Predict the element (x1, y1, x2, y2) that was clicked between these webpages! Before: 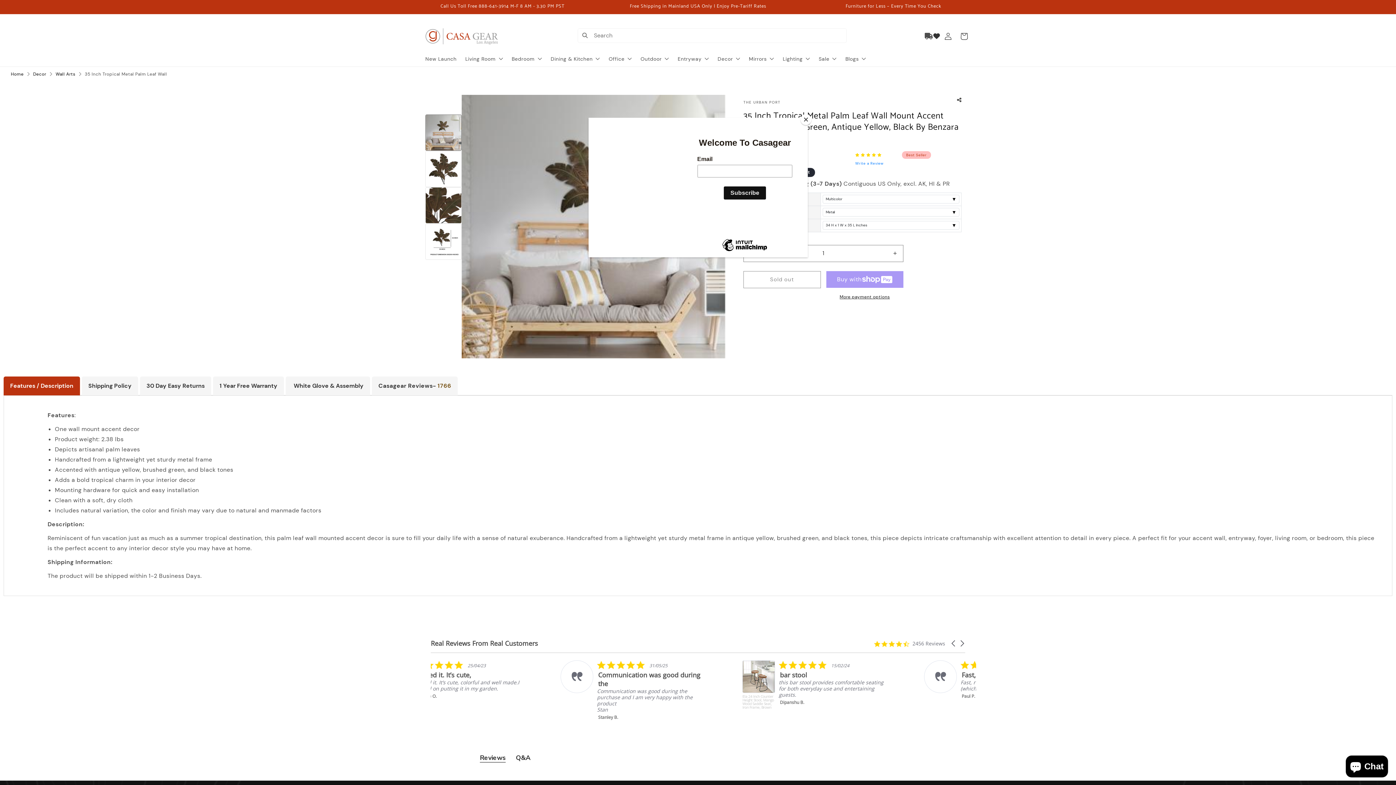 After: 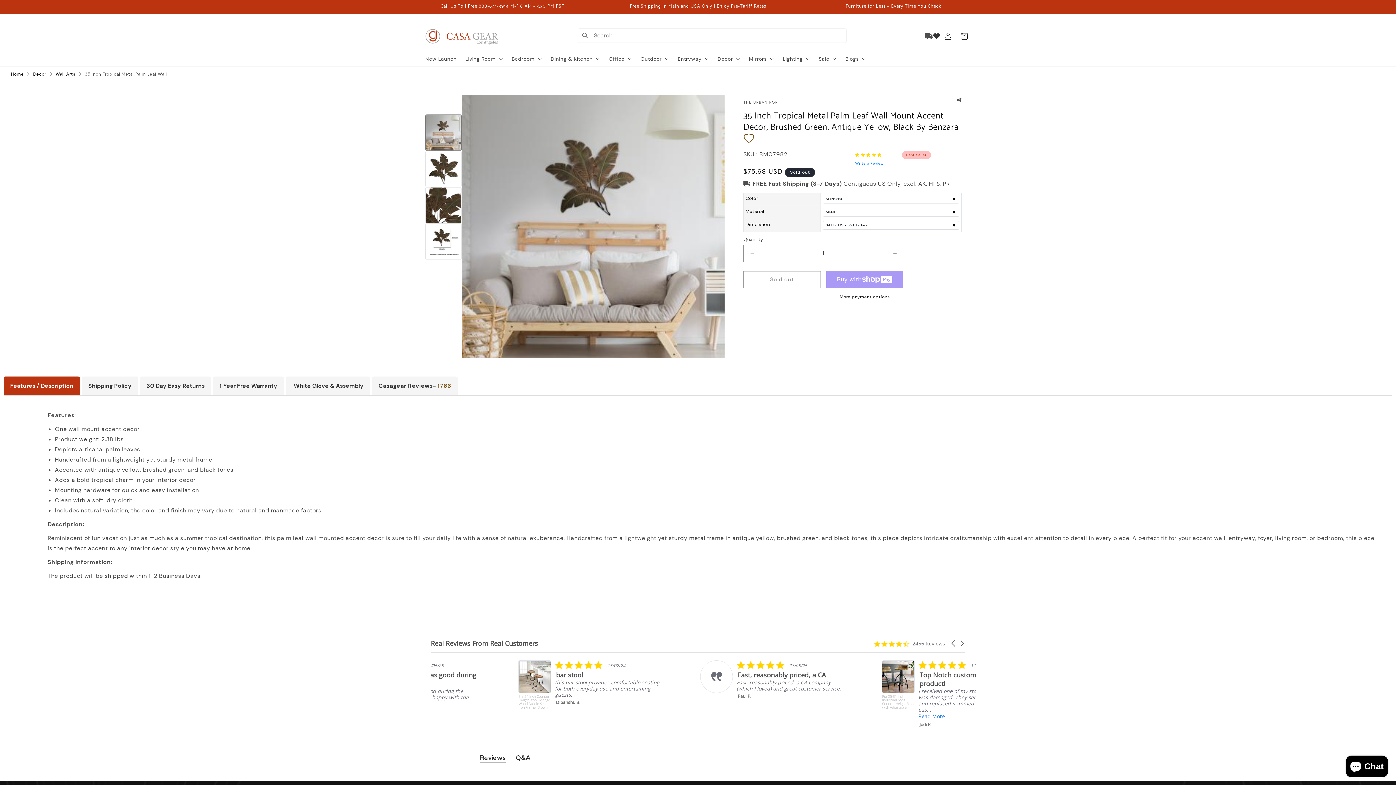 Action: bbox: (800, 114, 811, 125) label: Close